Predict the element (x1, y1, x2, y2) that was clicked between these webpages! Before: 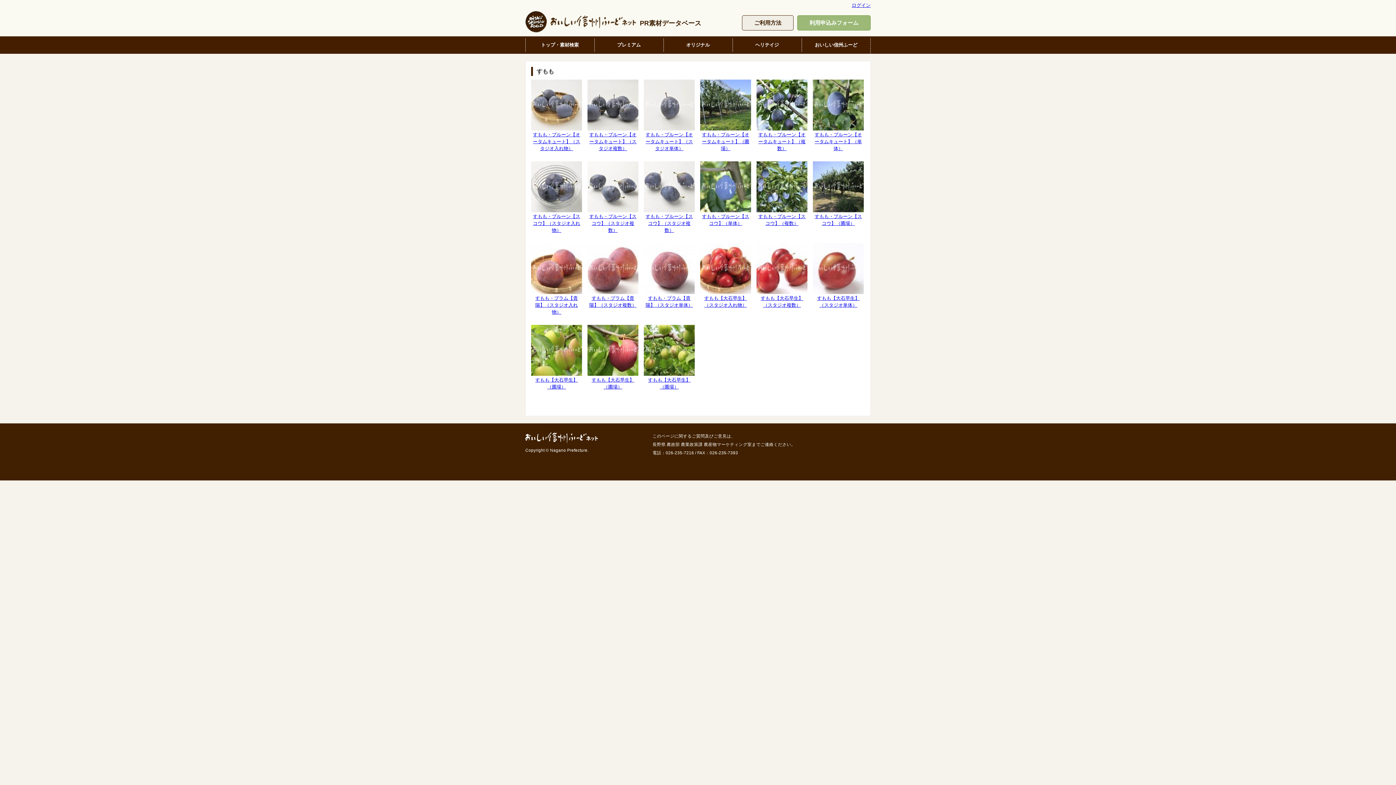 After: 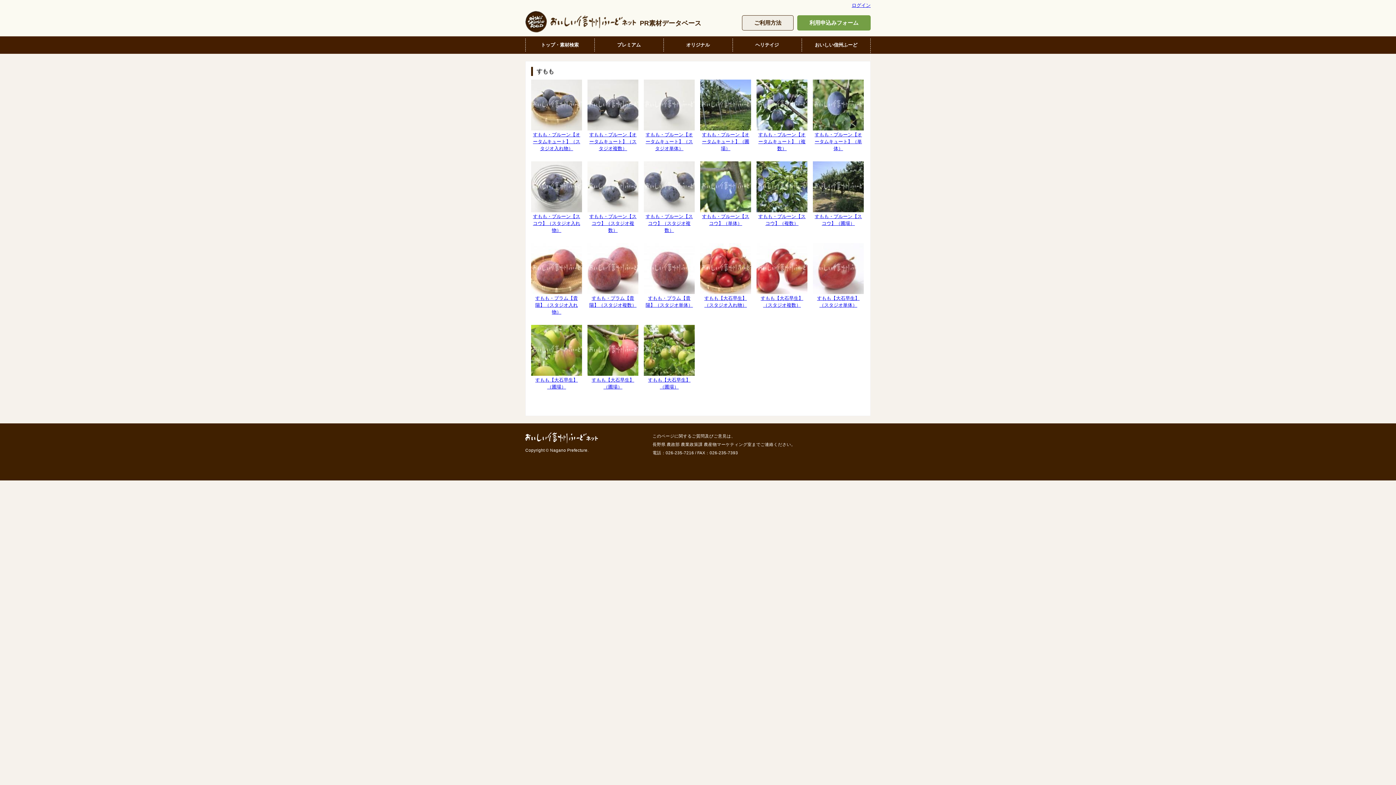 Action: bbox: (797, 15, 870, 30) label: 利用申込みフォーム